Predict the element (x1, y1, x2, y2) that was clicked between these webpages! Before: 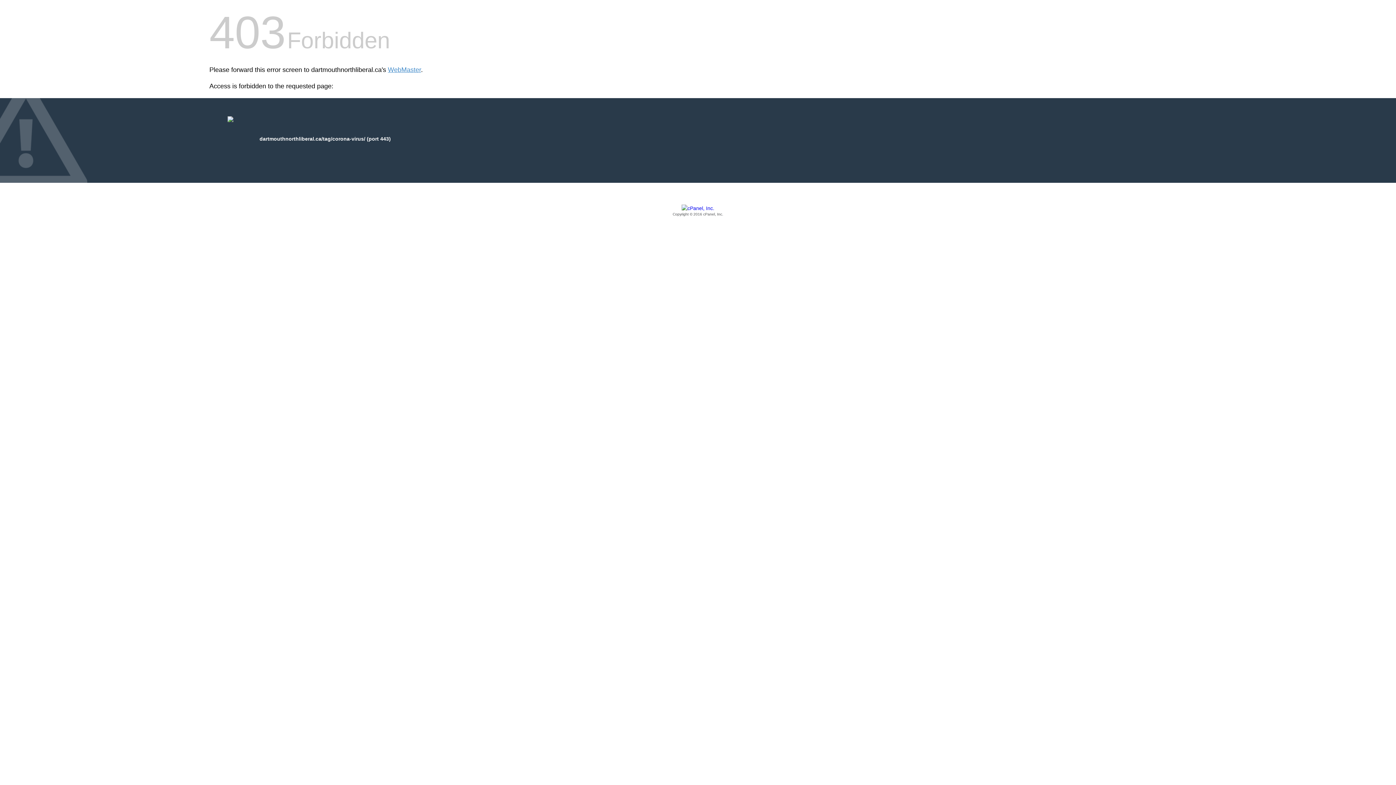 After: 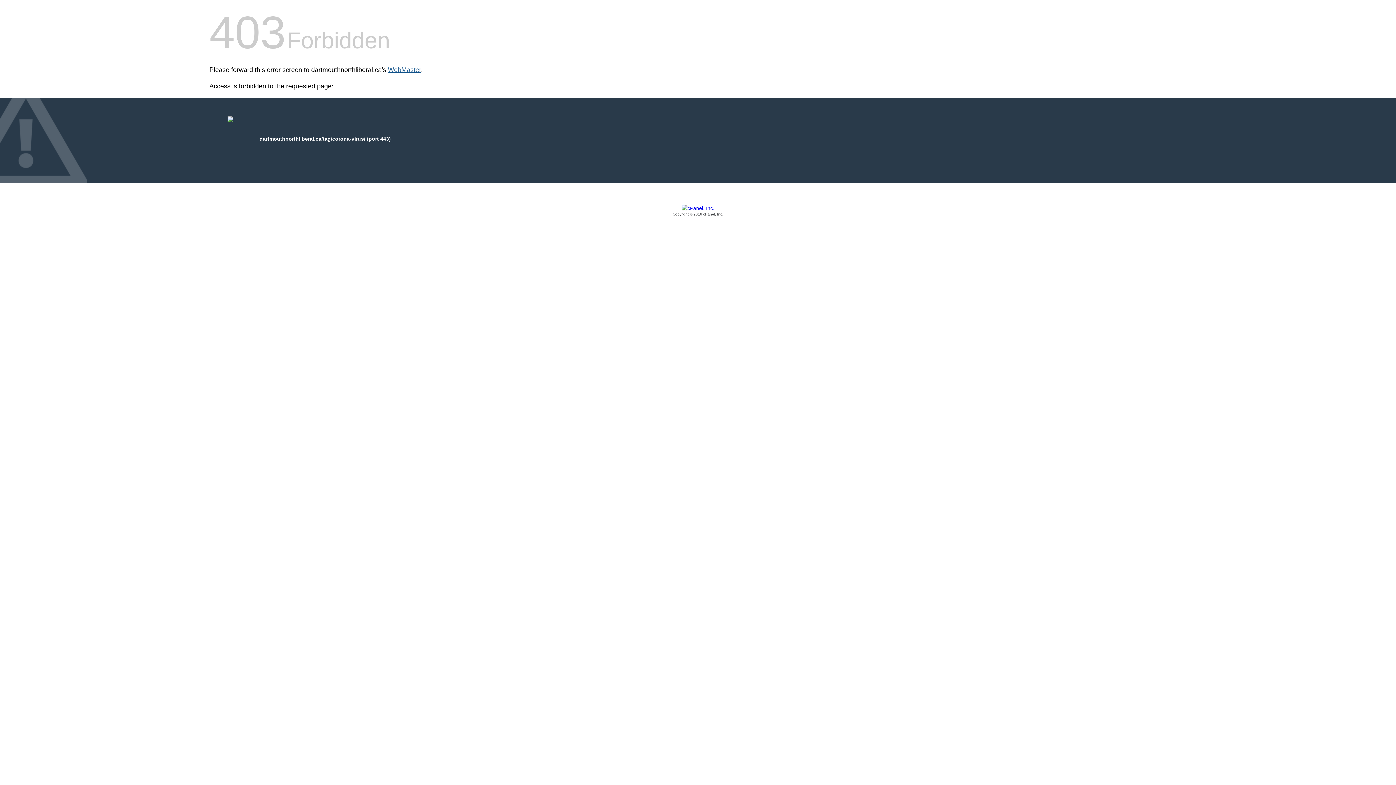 Action: label: WebMaster bbox: (388, 66, 421, 73)